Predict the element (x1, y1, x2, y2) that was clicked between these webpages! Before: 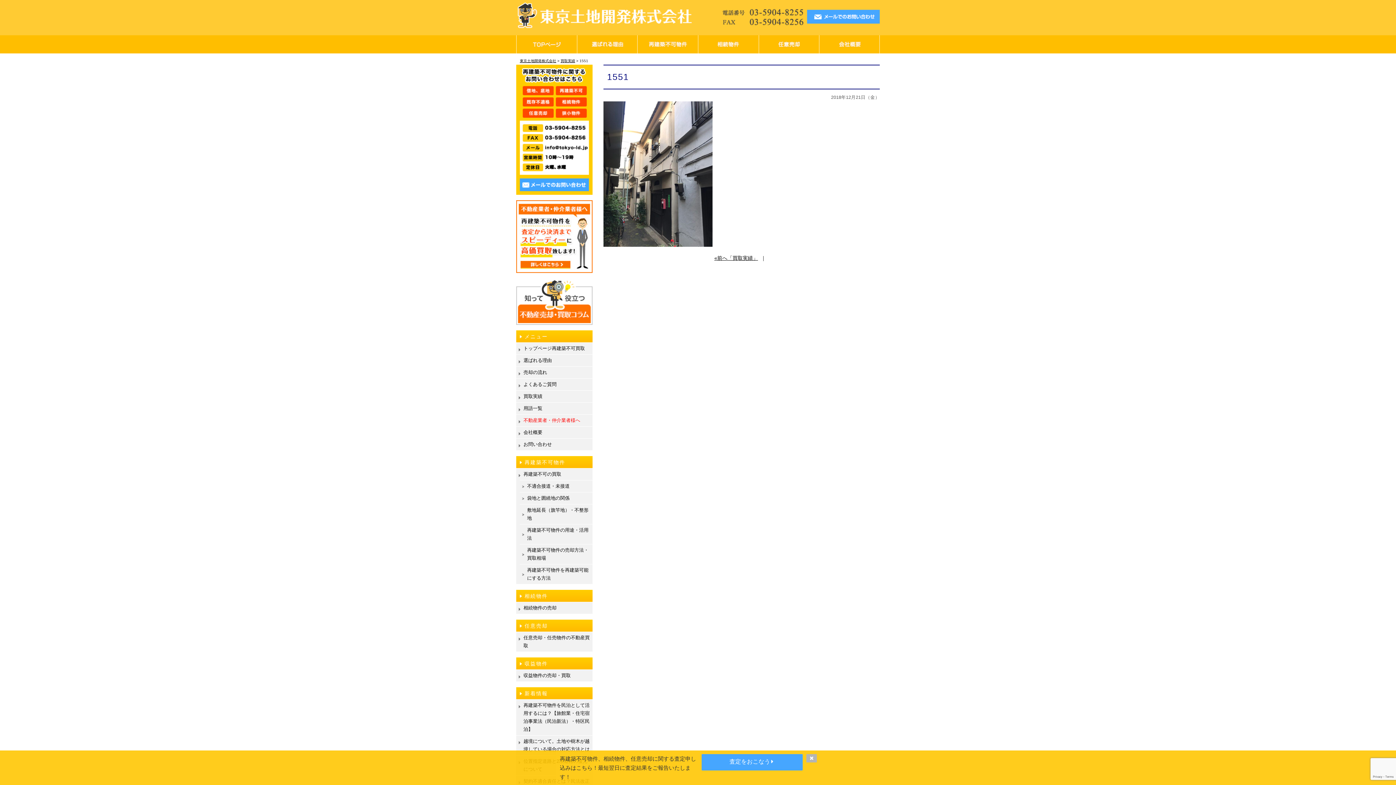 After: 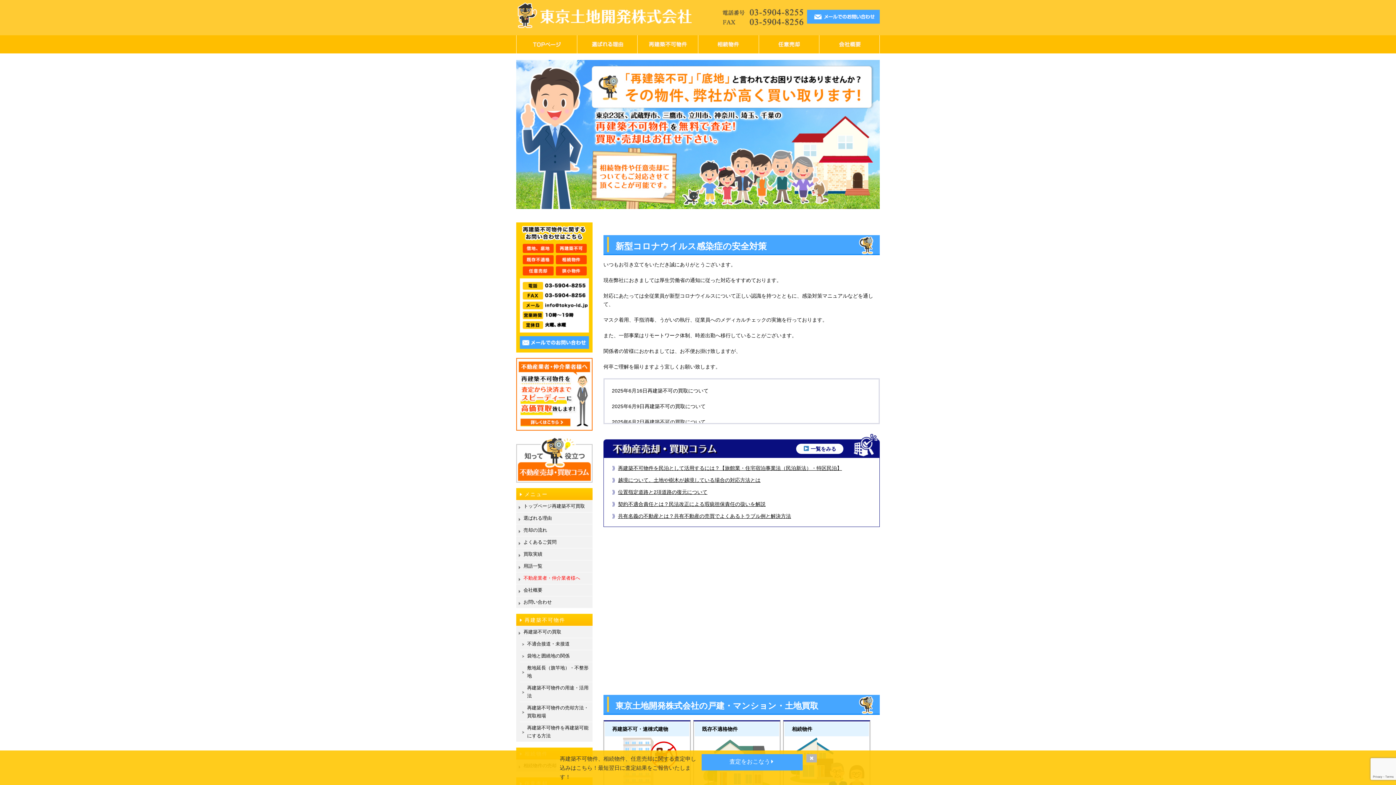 Action: label: 東京土地開発株式会社 bbox: (520, 58, 556, 62)